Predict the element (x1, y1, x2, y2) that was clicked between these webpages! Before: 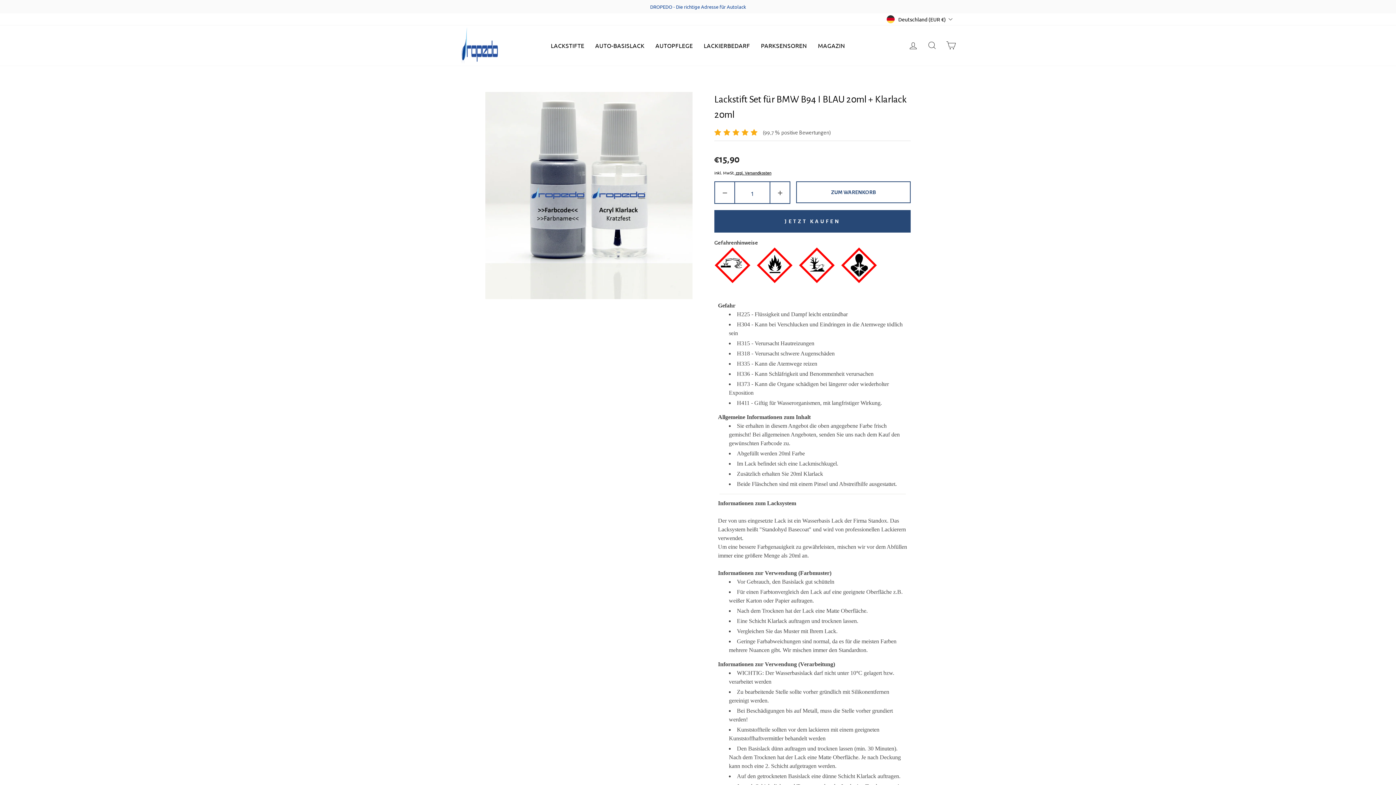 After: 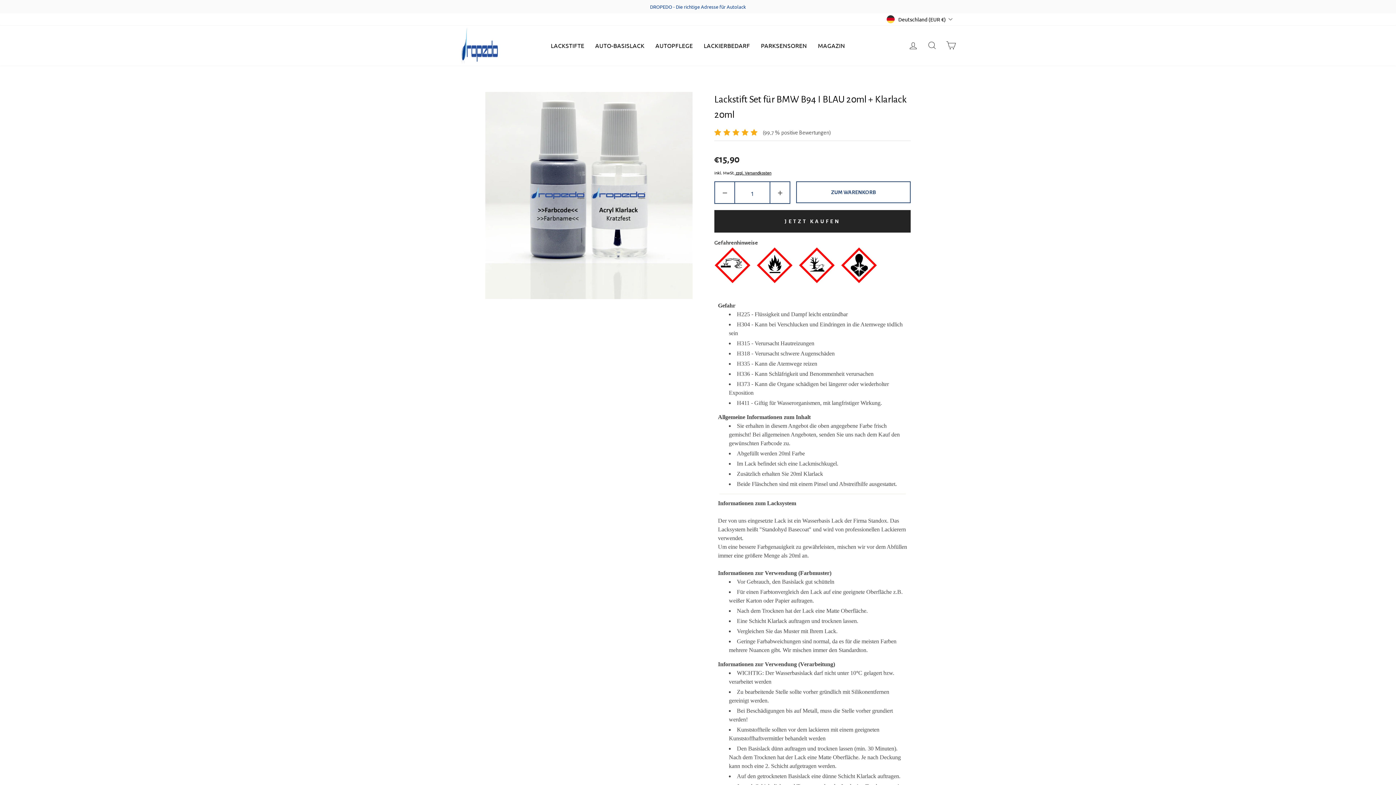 Action: bbox: (714, 210, 910, 232) label: JETZT KAUFEN